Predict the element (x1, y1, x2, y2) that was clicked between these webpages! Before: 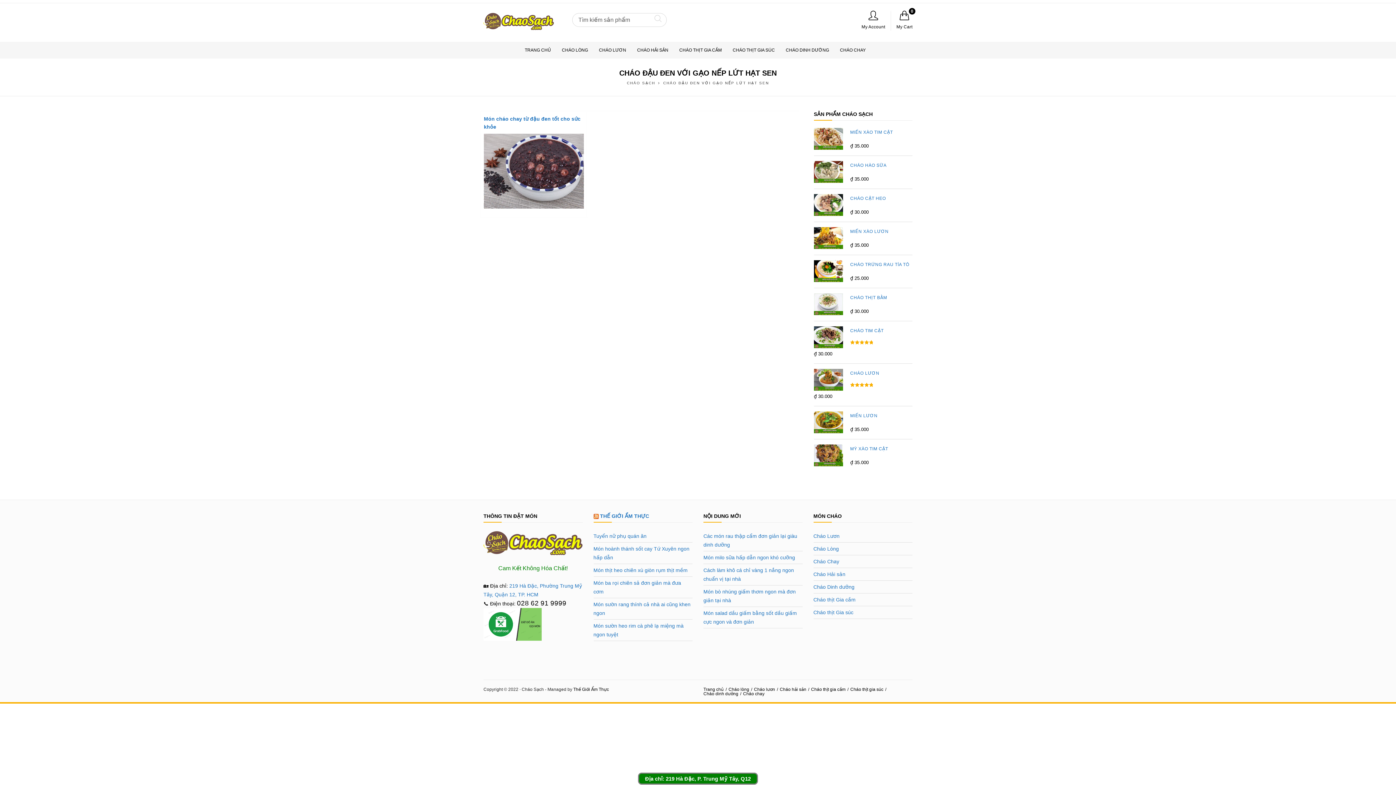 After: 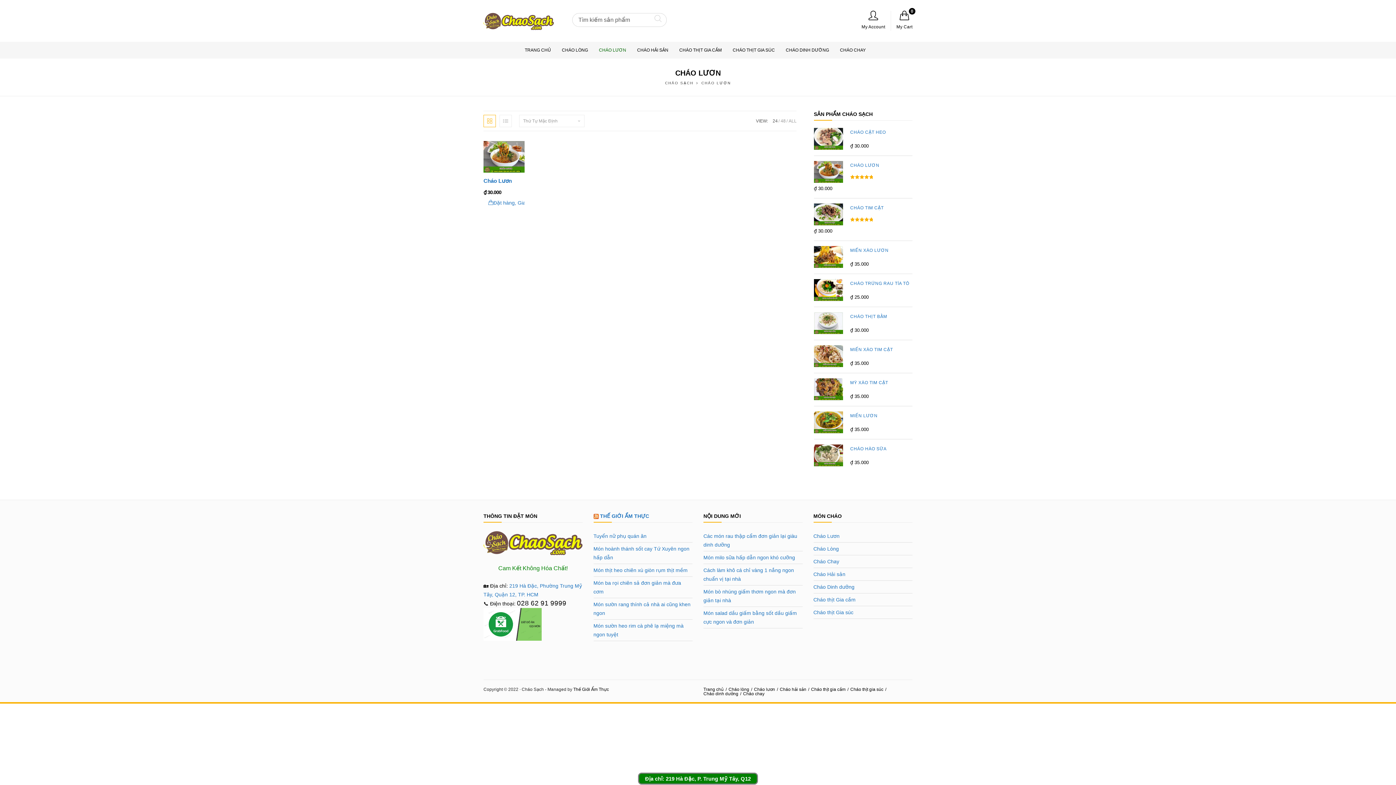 Action: label: Cháo lươn bbox: (754, 687, 775, 692)